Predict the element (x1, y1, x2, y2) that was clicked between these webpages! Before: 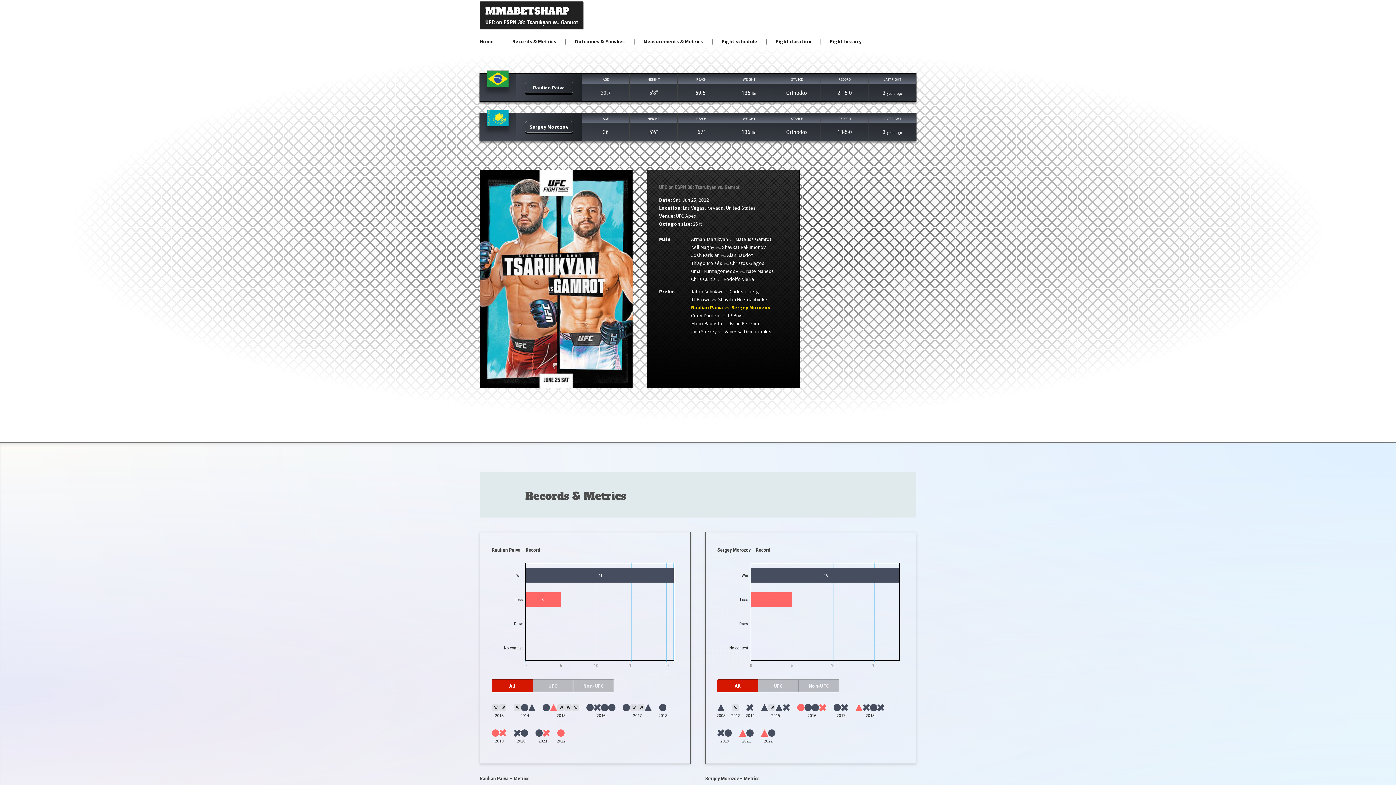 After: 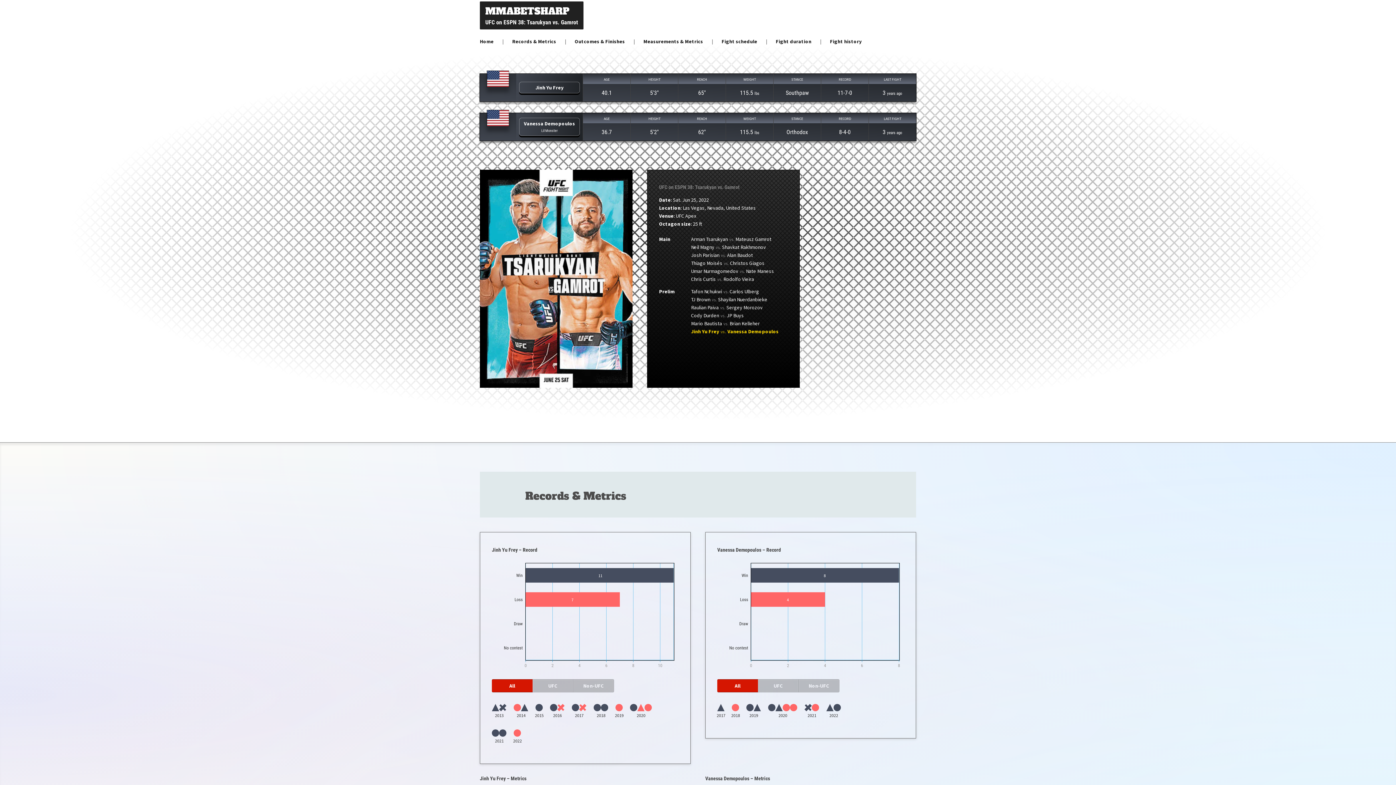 Action: label: Jinh Yu Frey vs. Vanessa Demopoulos bbox: (691, 328, 771, 334)